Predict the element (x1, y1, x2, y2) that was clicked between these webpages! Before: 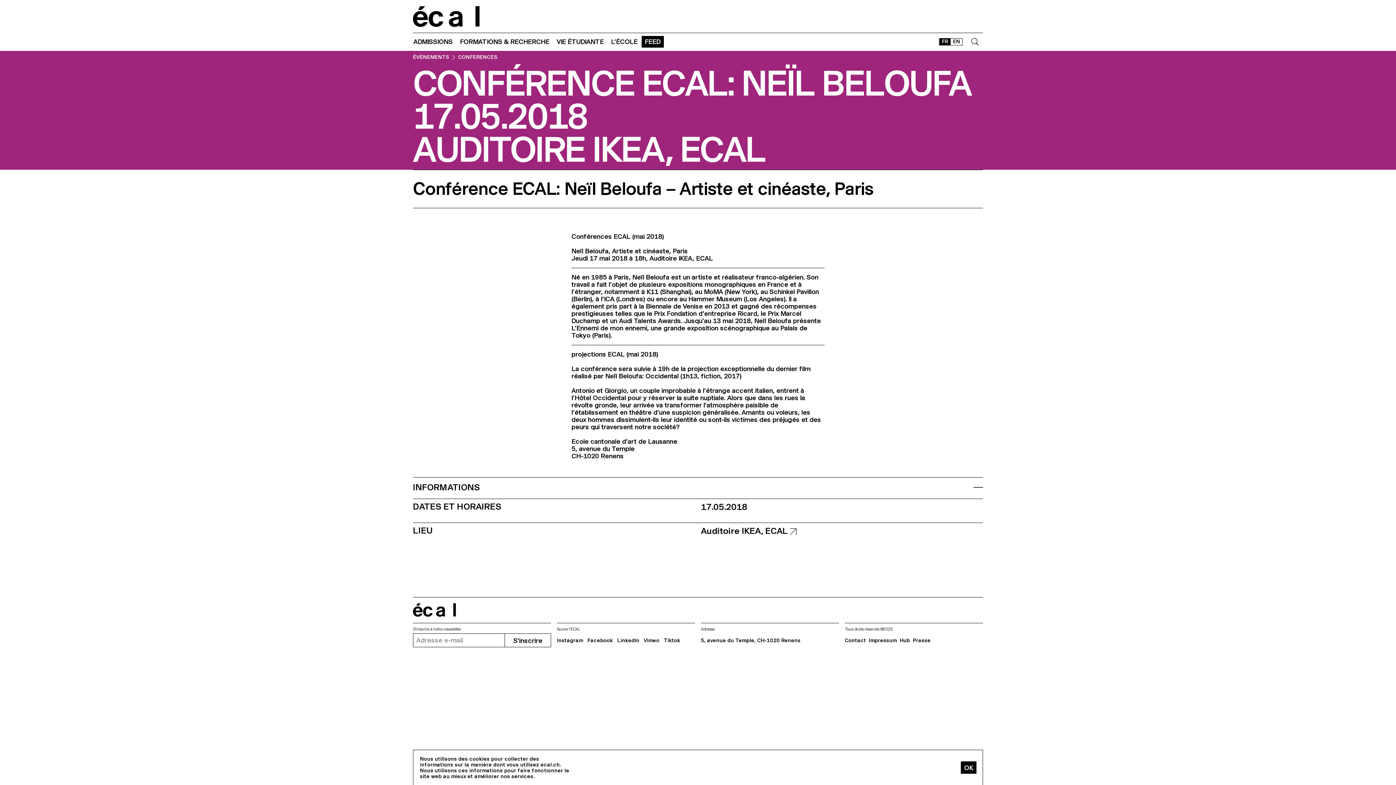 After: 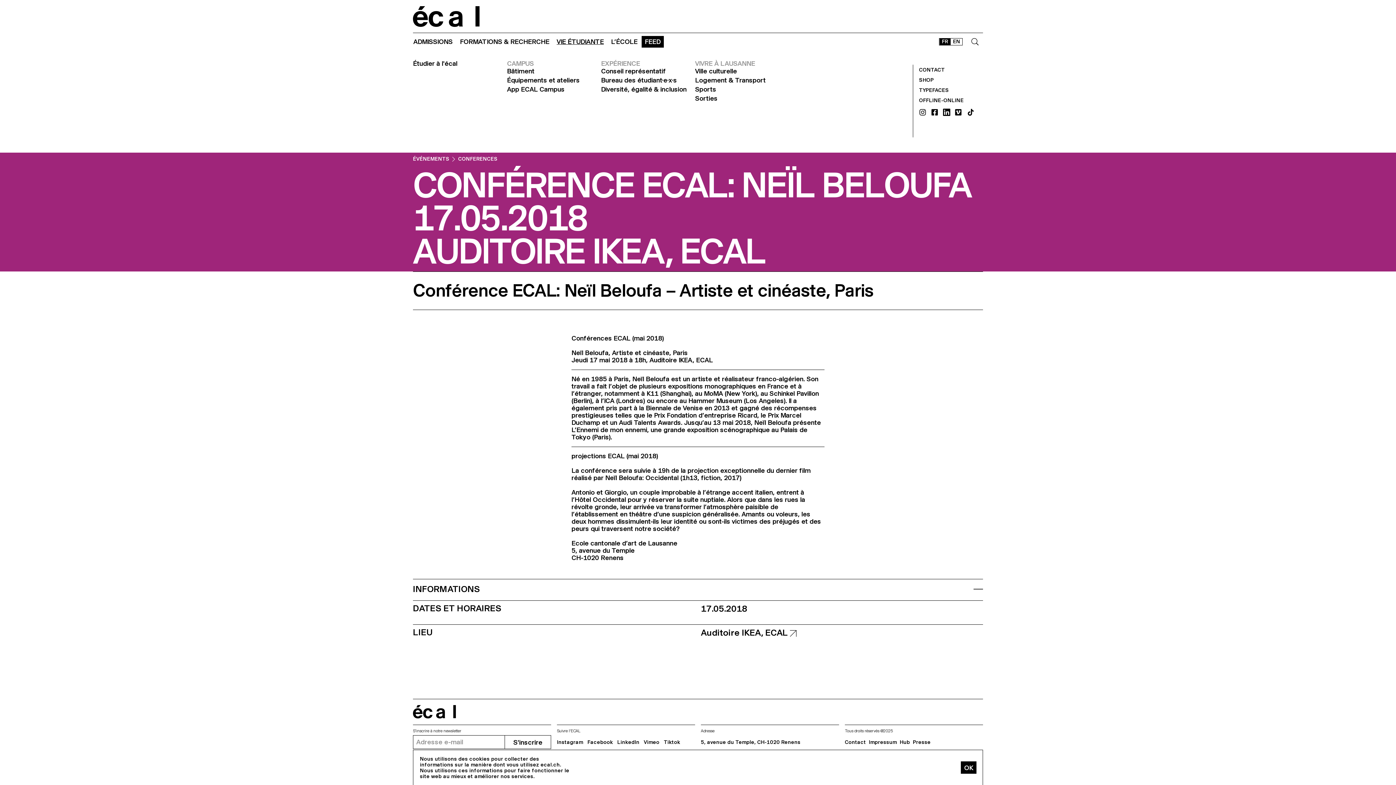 Action: label: VIE ÉTUDIANTE bbox: (553, 35, 607, 48)